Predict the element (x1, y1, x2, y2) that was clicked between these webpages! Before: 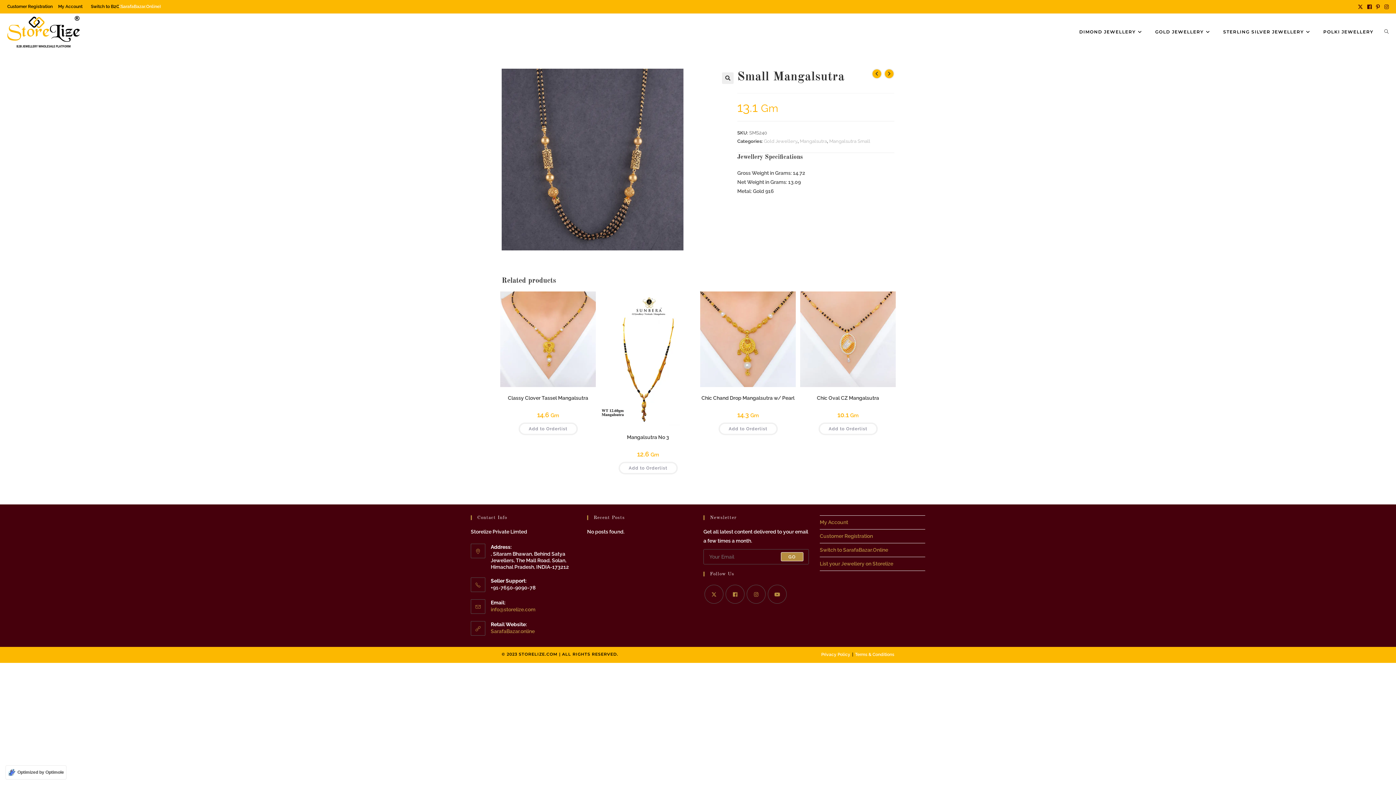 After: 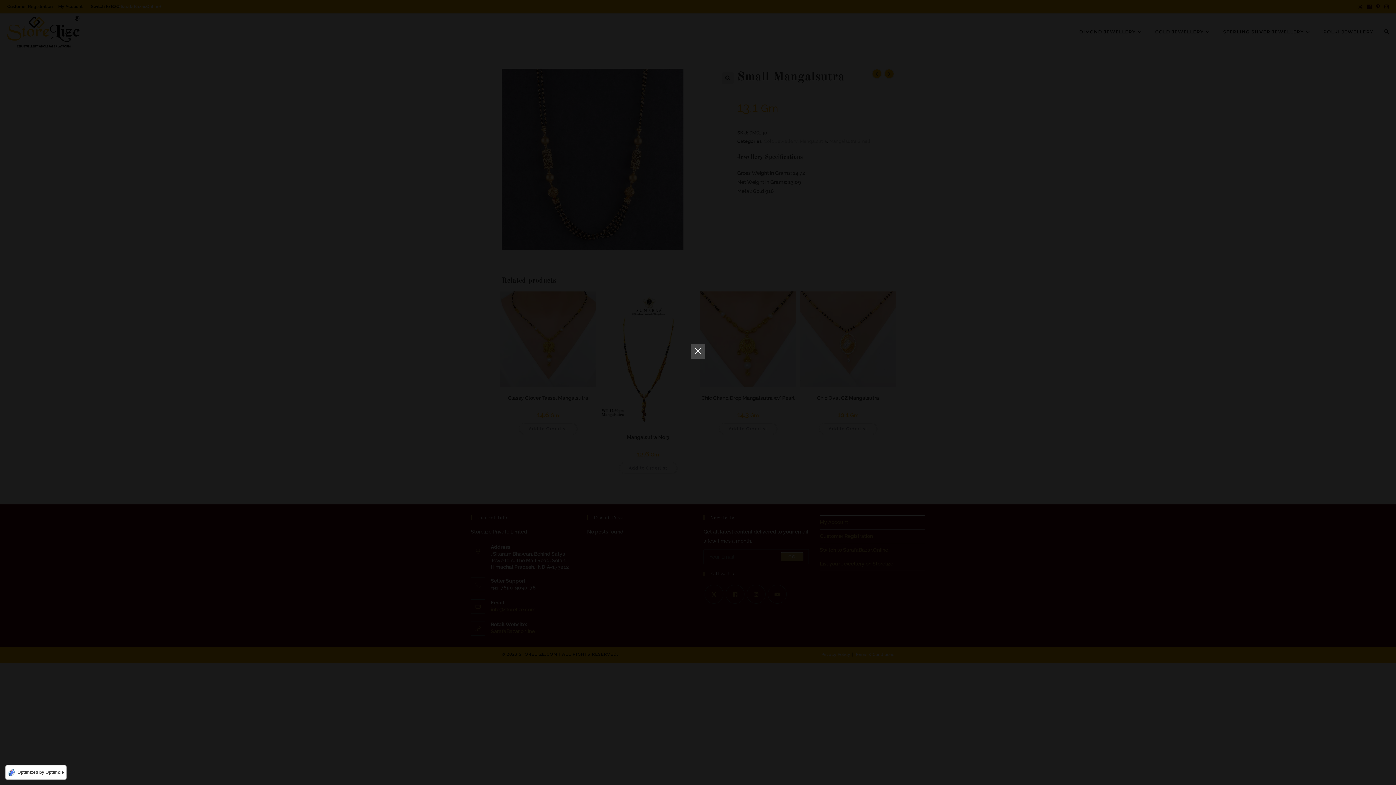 Action: bbox: (1379, 13, 1394, 50) label: TOGGLE WEBSITE SEARCH